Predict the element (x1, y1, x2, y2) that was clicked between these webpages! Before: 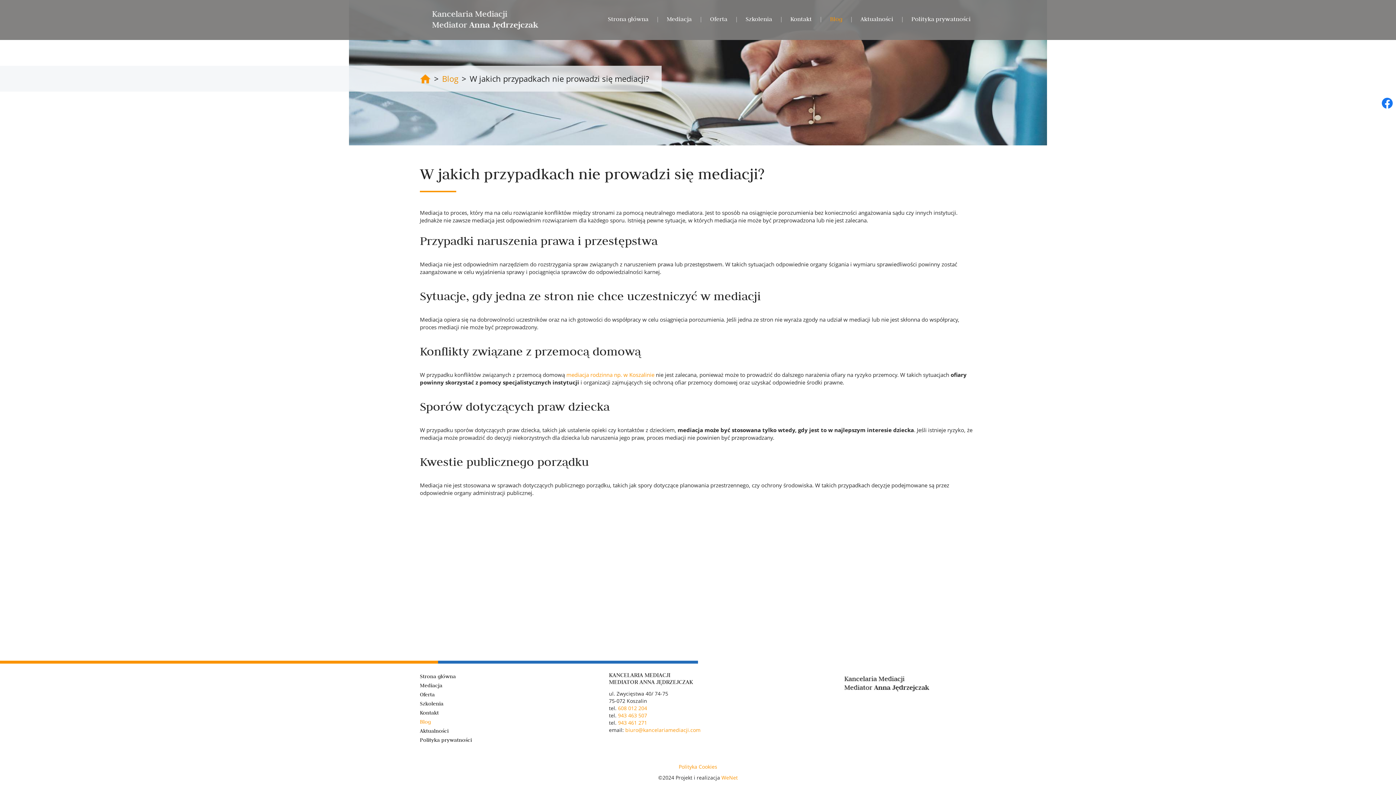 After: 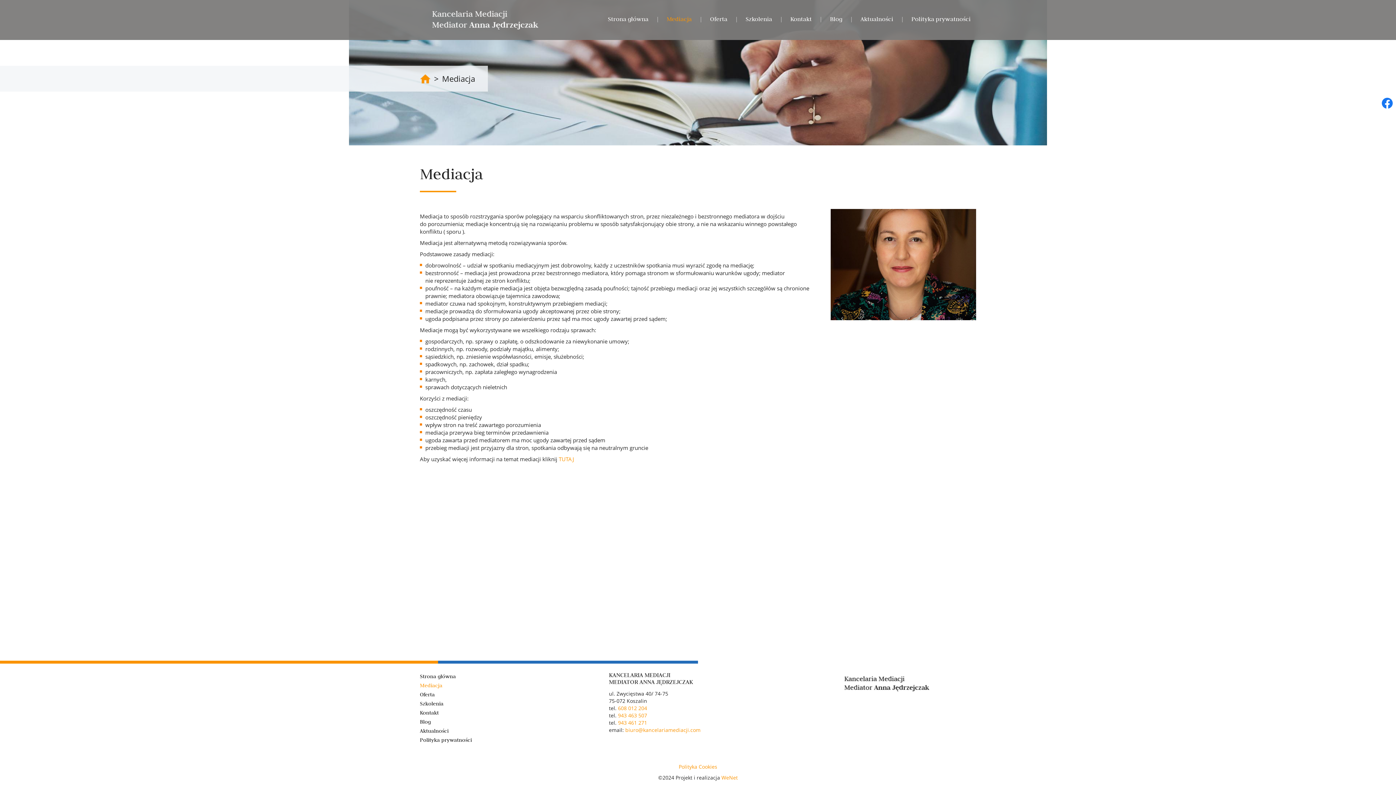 Action: label: mediacja rodzinna np. w Koszalinie bbox: (566, 371, 654, 378)